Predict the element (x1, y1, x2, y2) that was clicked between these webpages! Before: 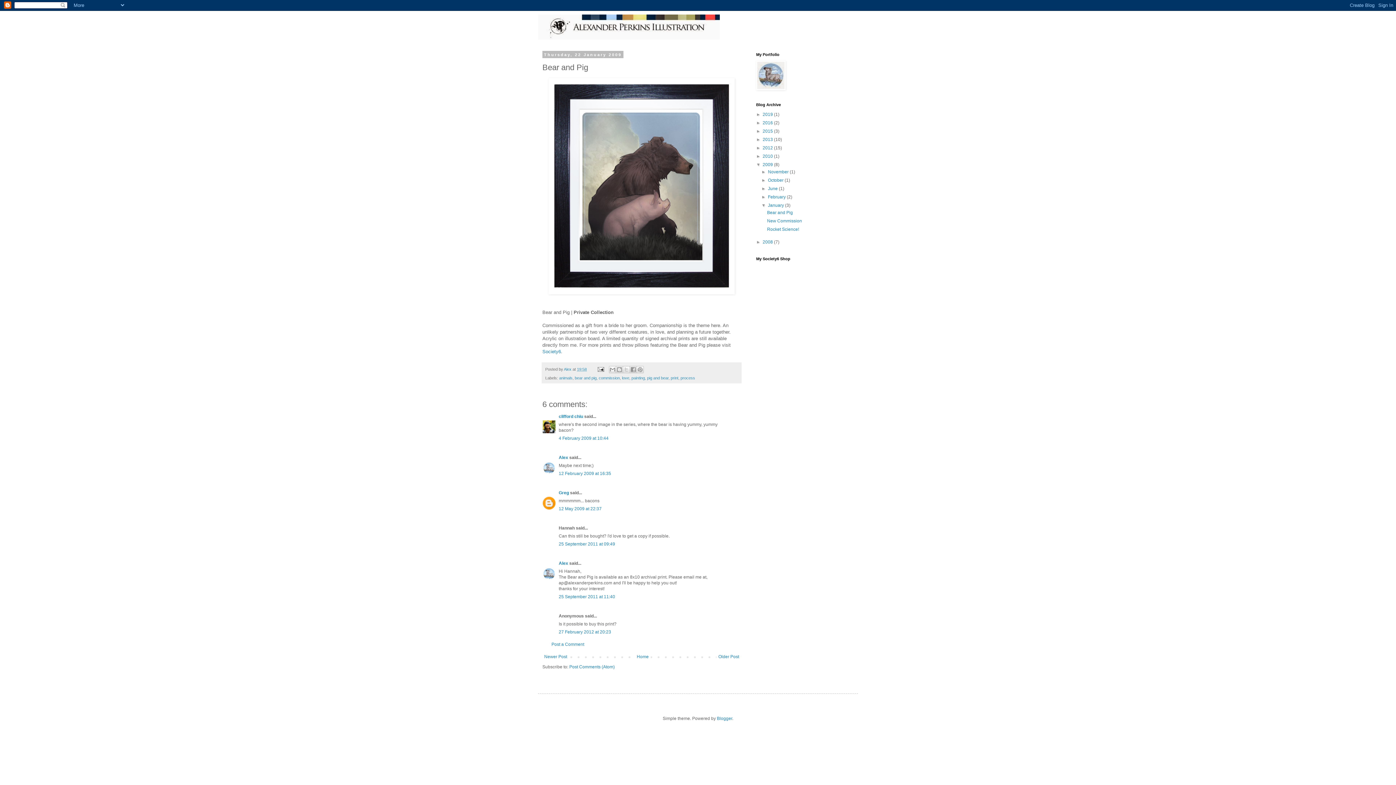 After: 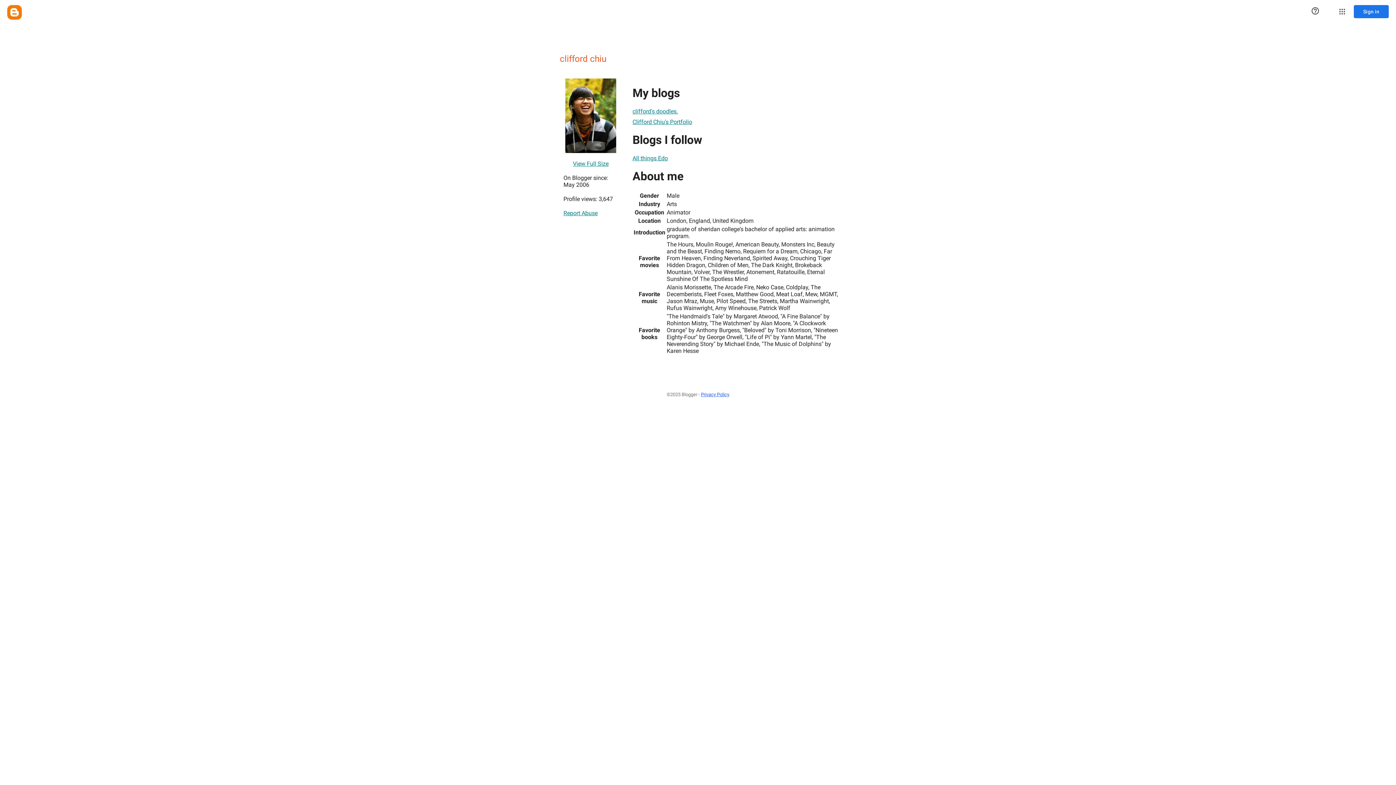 Action: label: clifford chiu bbox: (558, 414, 583, 419)